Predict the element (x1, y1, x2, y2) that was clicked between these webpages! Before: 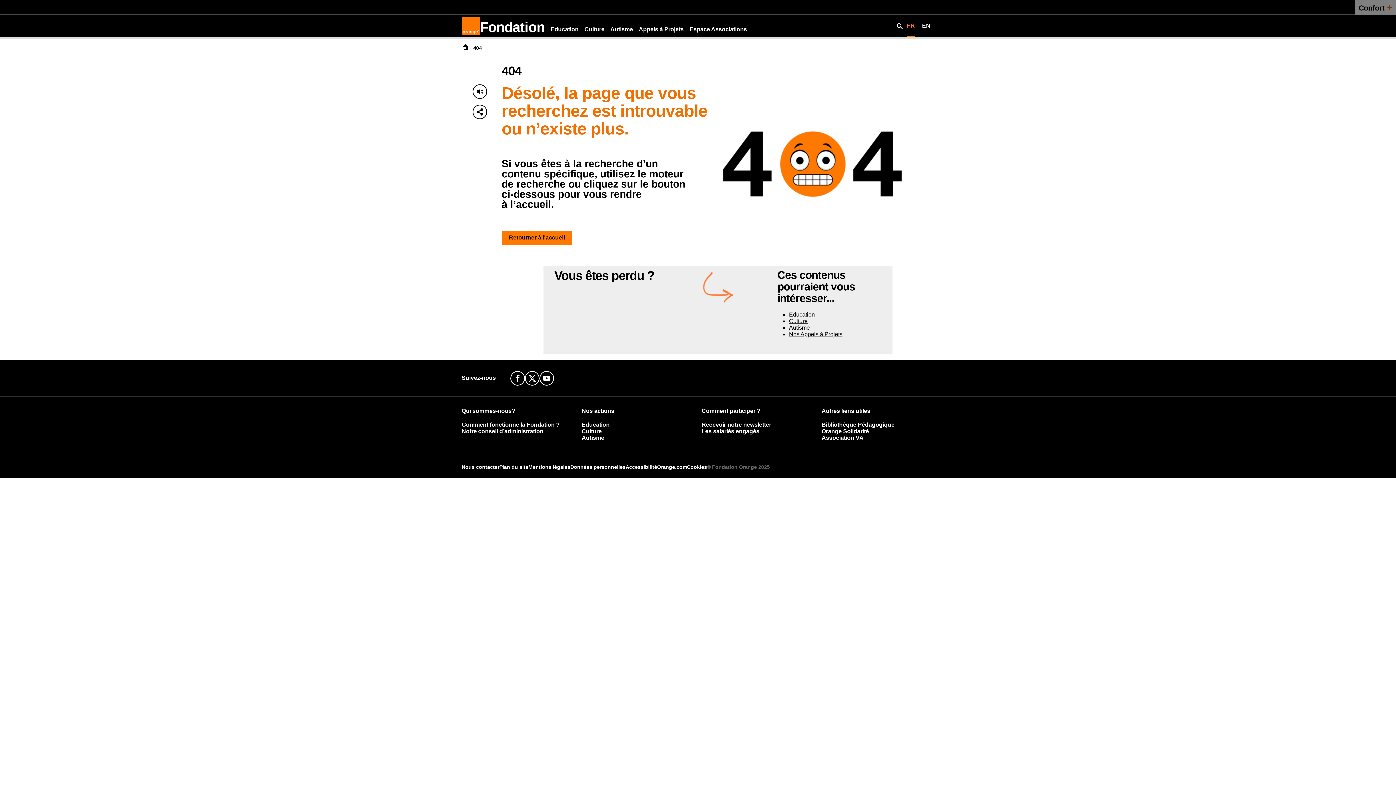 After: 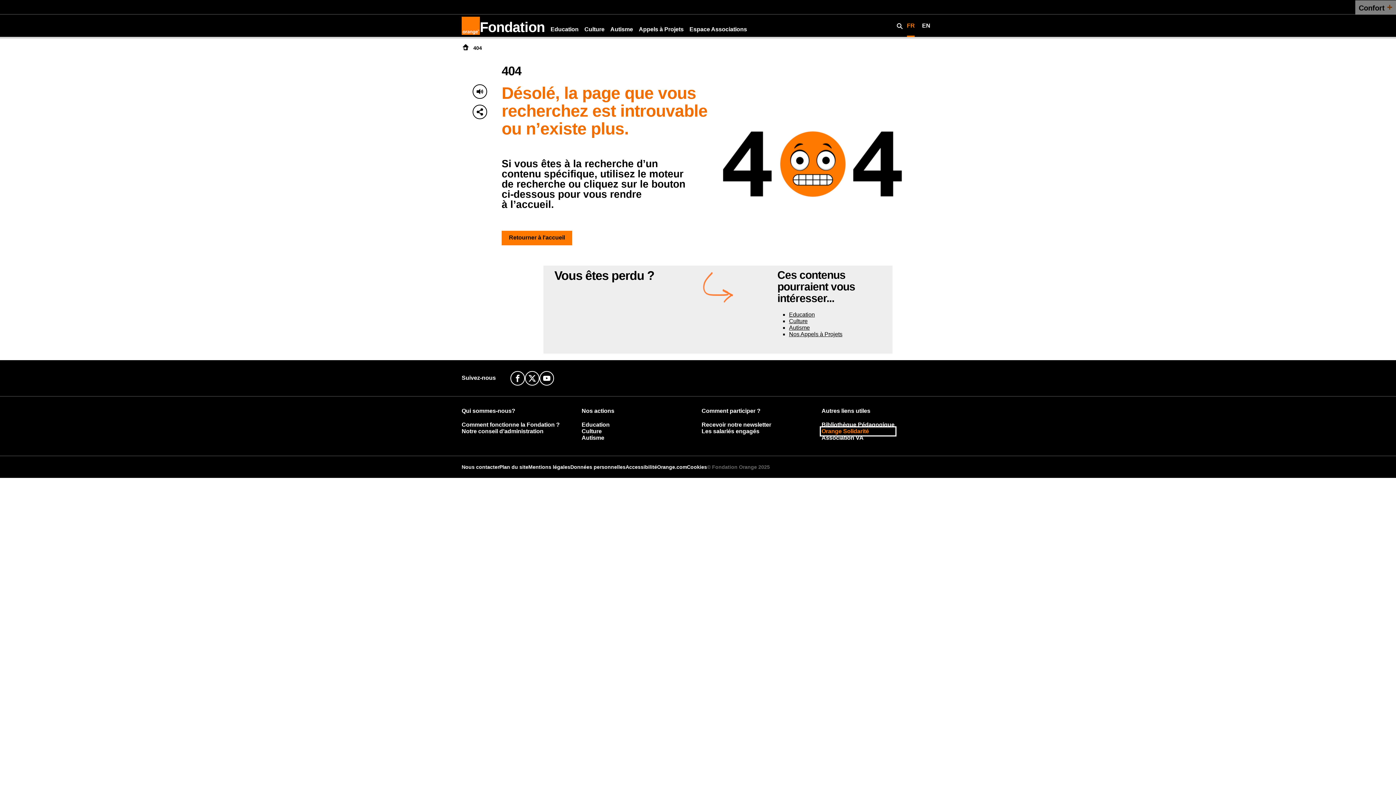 Action: label: Orange Solidarité bbox: (821, 428, 894, 434)